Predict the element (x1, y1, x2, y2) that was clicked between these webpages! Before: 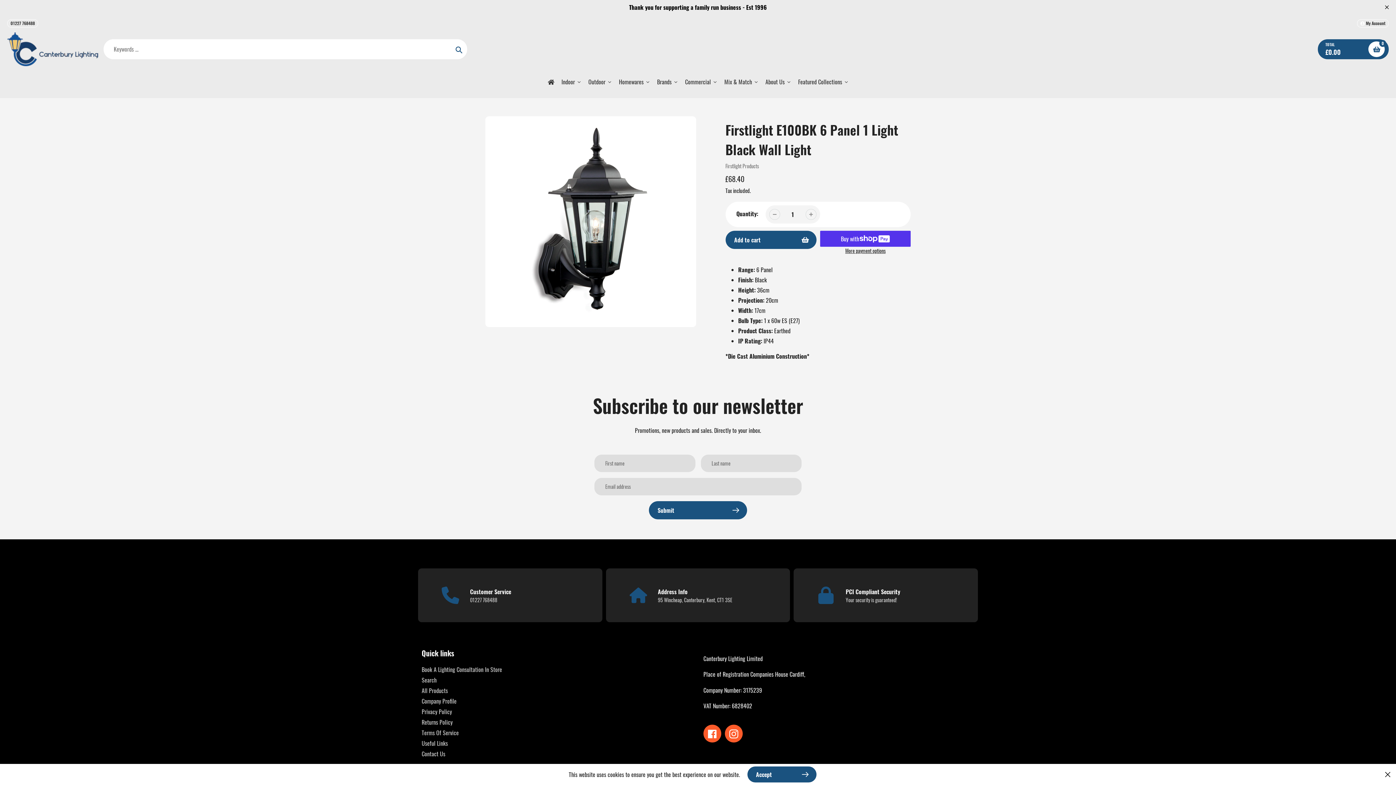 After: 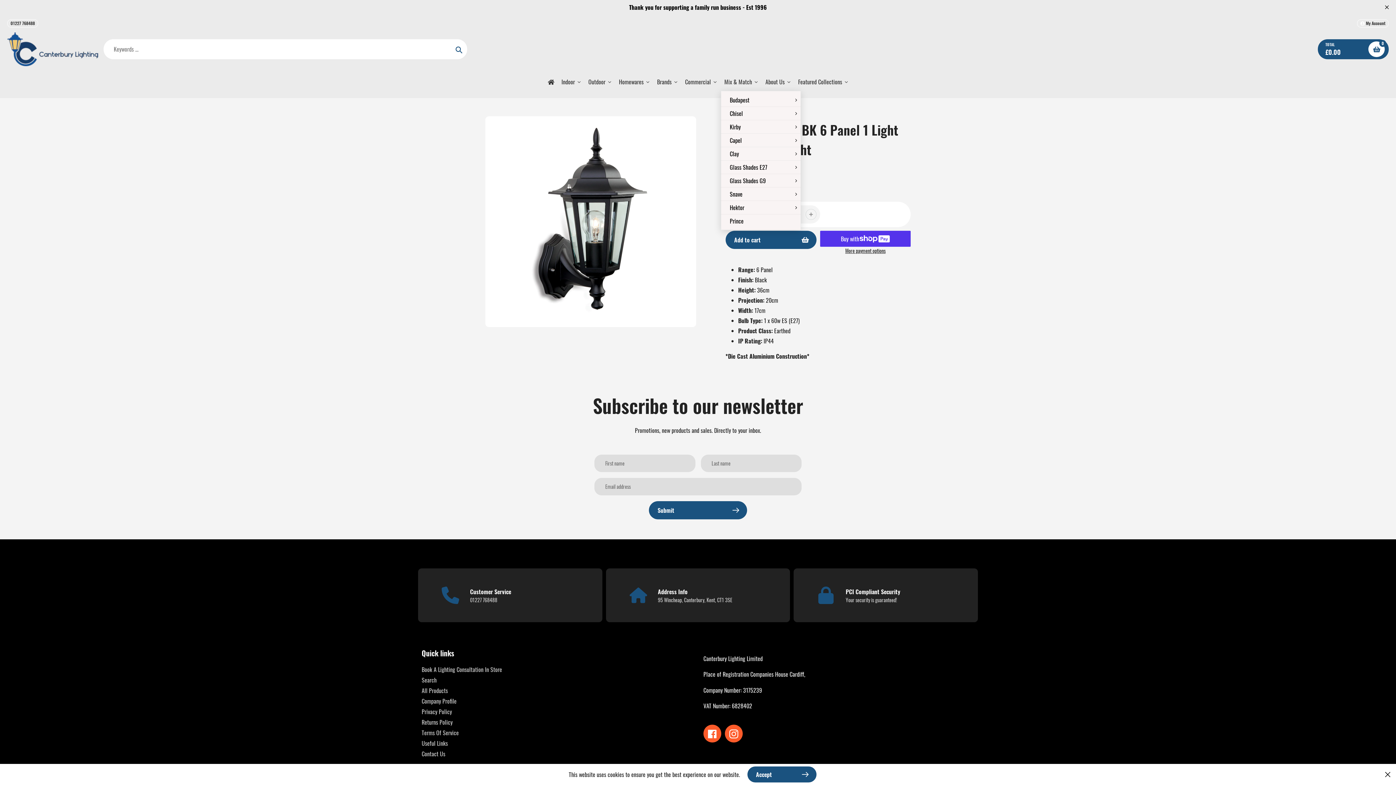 Action: bbox: (720, 72, 762, 90) label: Mix & Match